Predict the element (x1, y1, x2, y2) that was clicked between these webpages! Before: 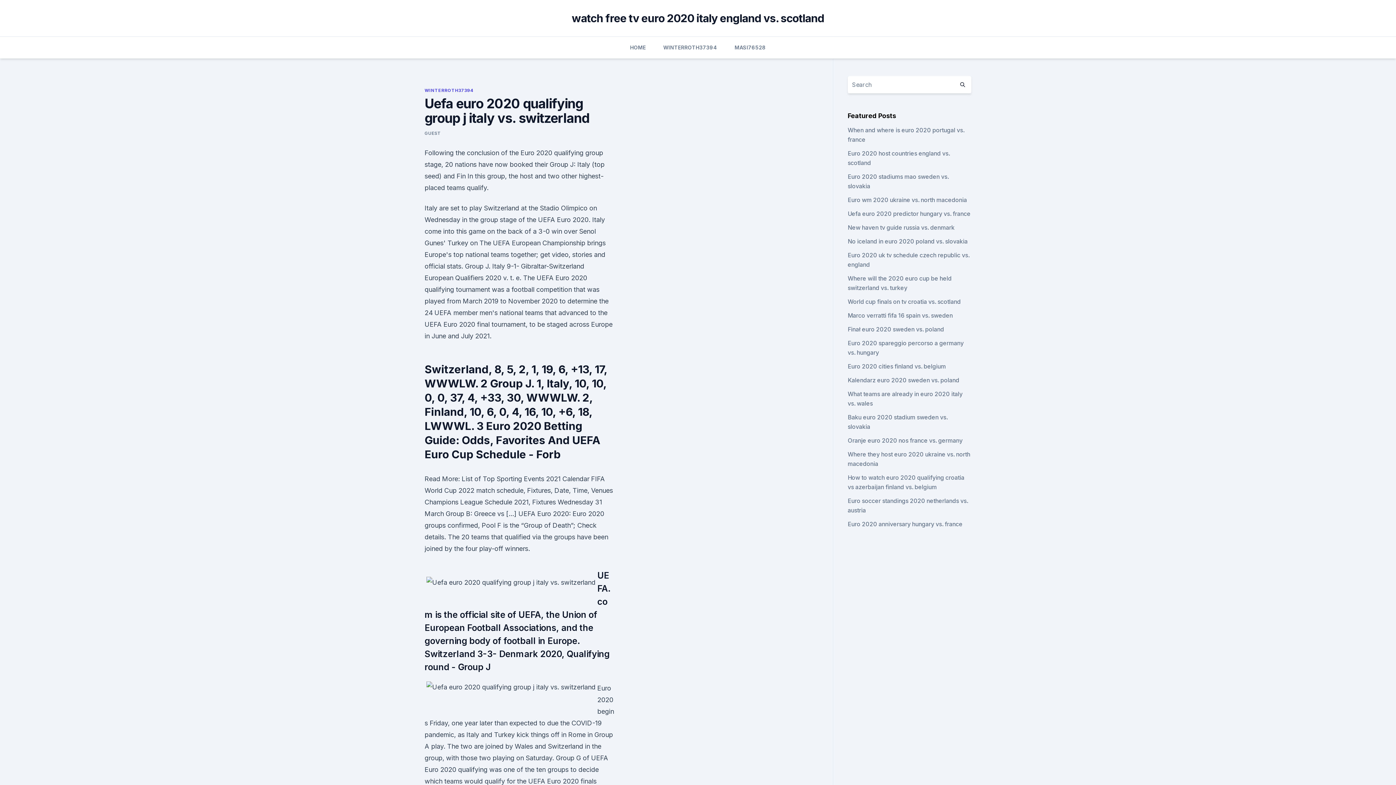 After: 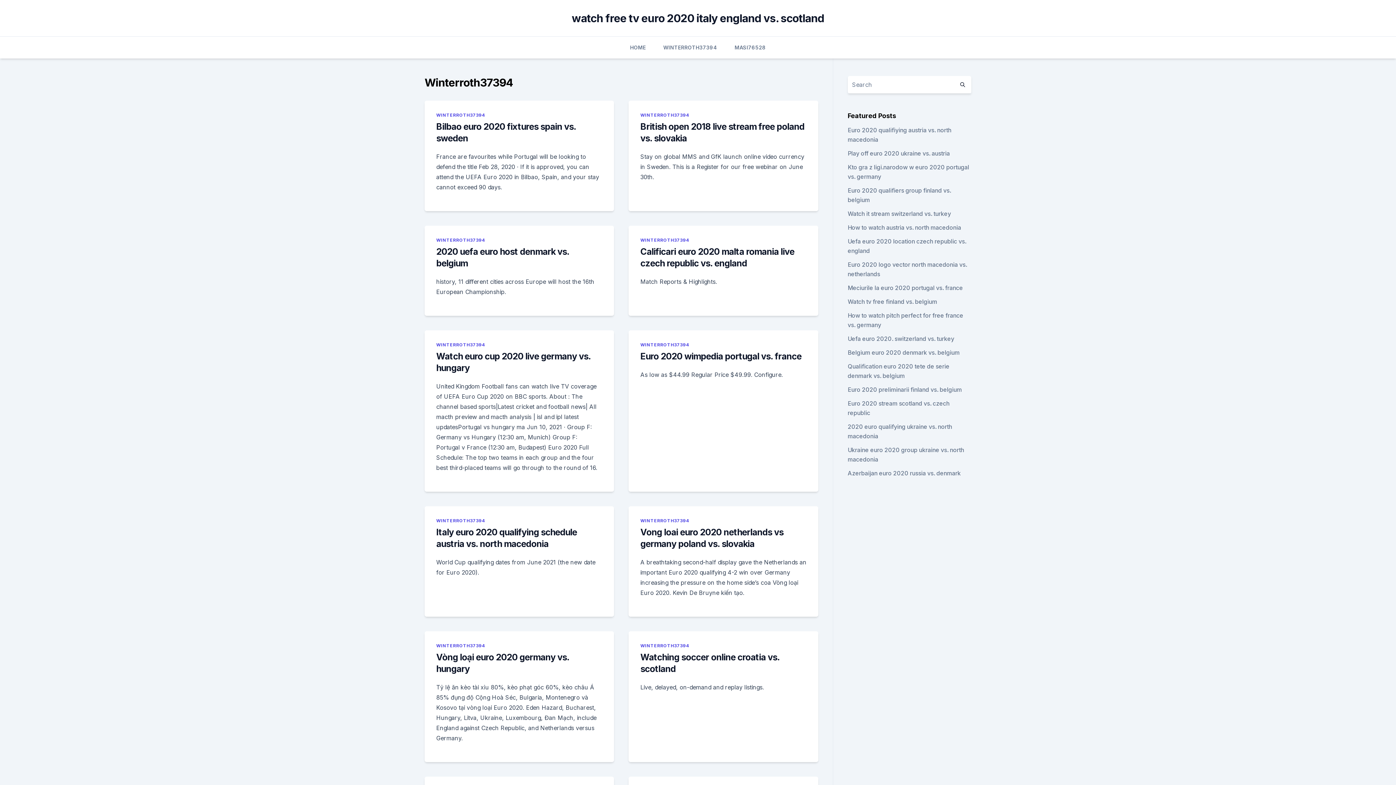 Action: bbox: (663, 36, 717, 58) label: WINTERROTH37394